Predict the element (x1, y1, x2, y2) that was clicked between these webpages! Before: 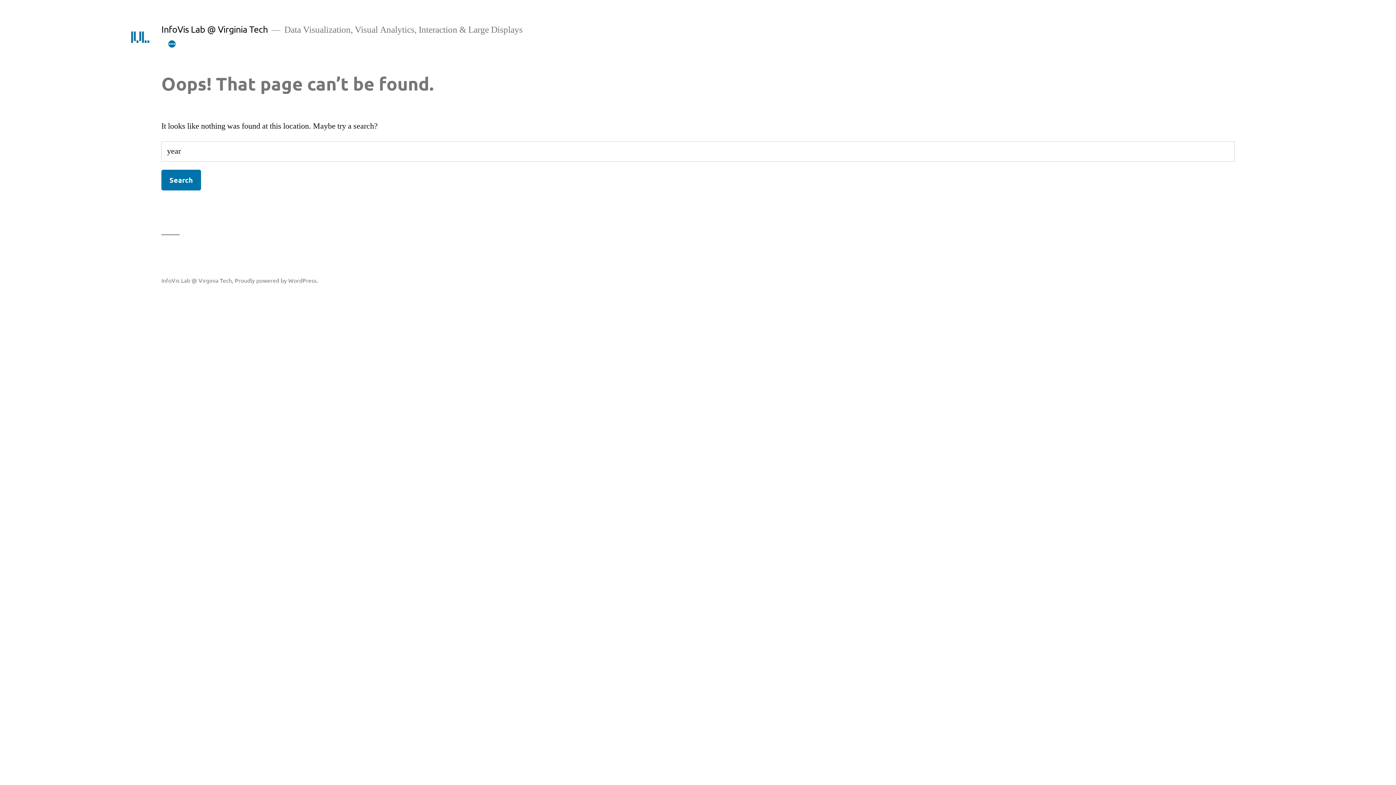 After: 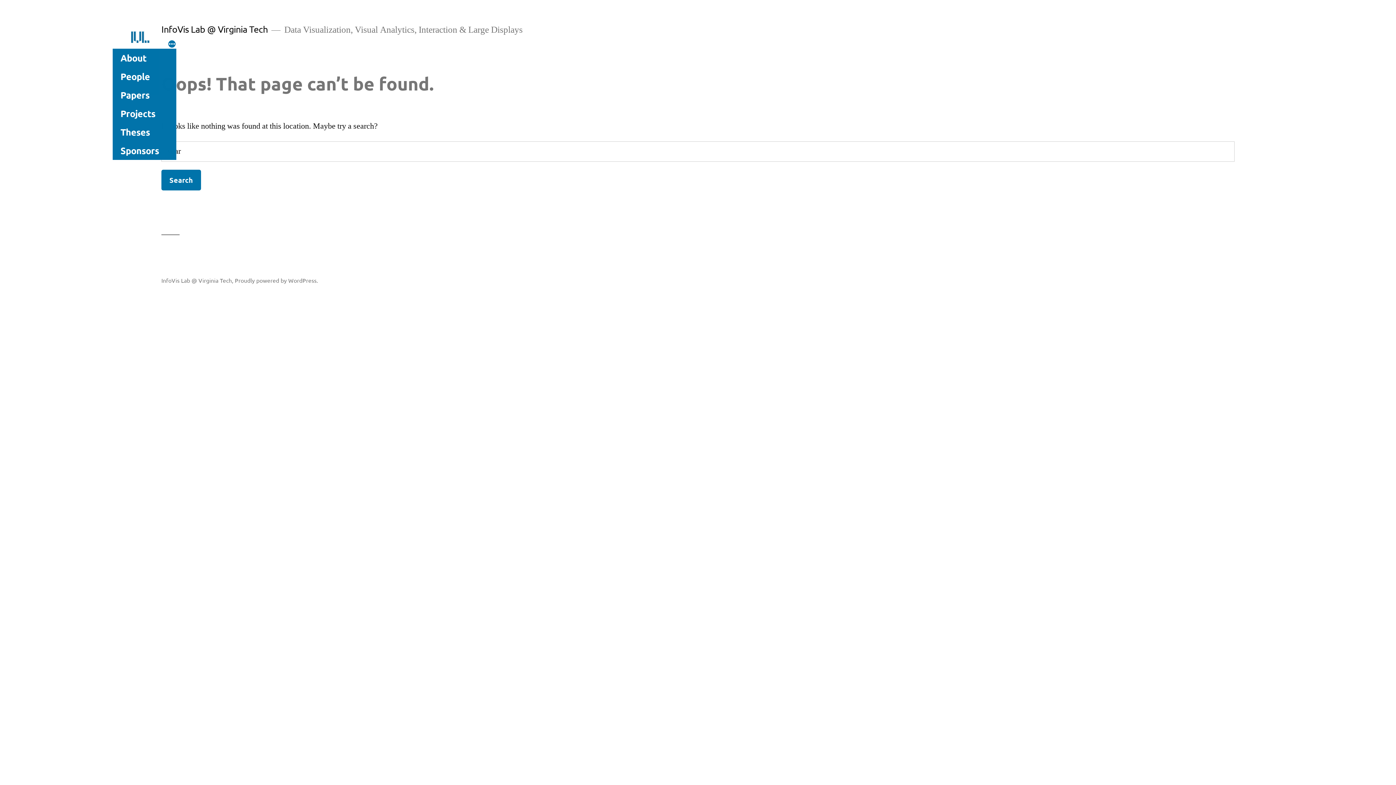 Action: bbox: (167, 39, 176, 48) label: More